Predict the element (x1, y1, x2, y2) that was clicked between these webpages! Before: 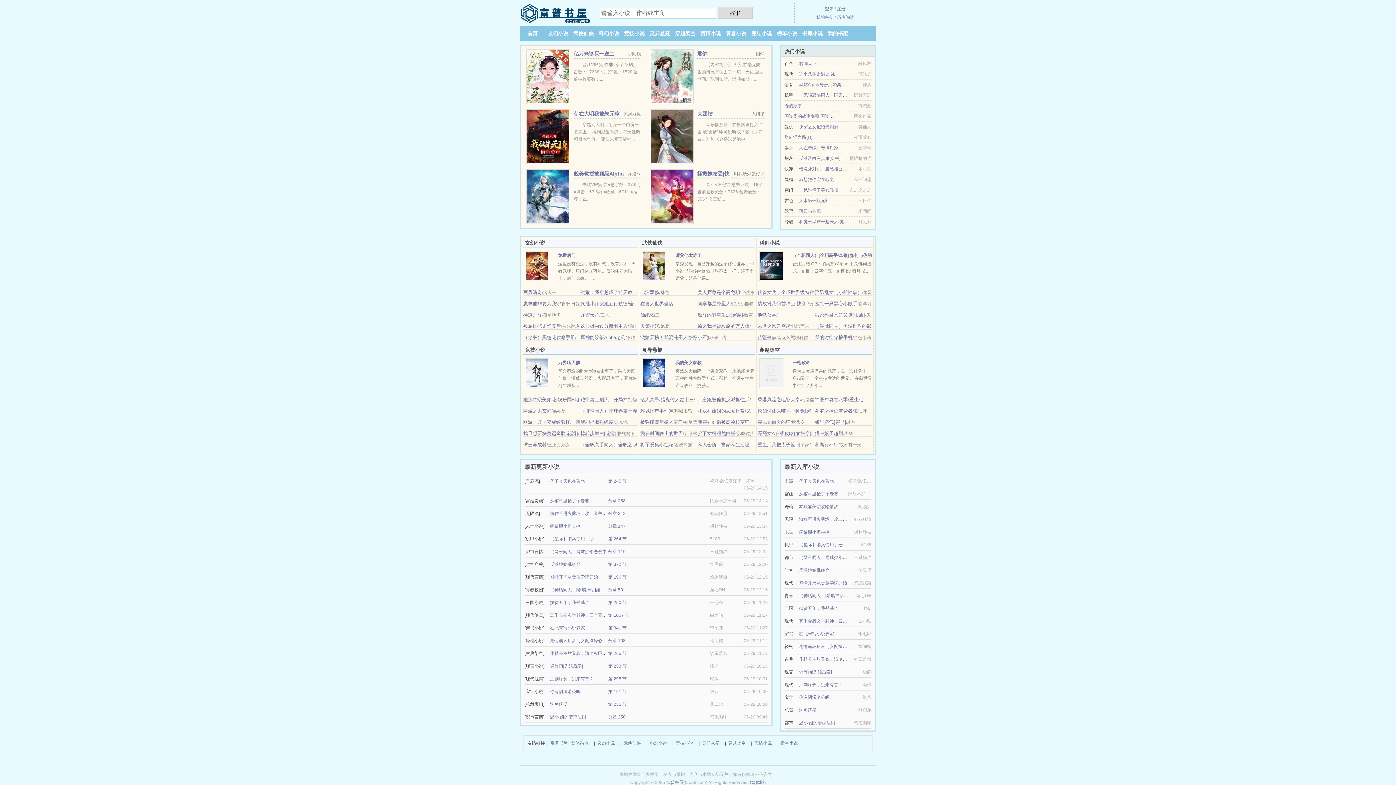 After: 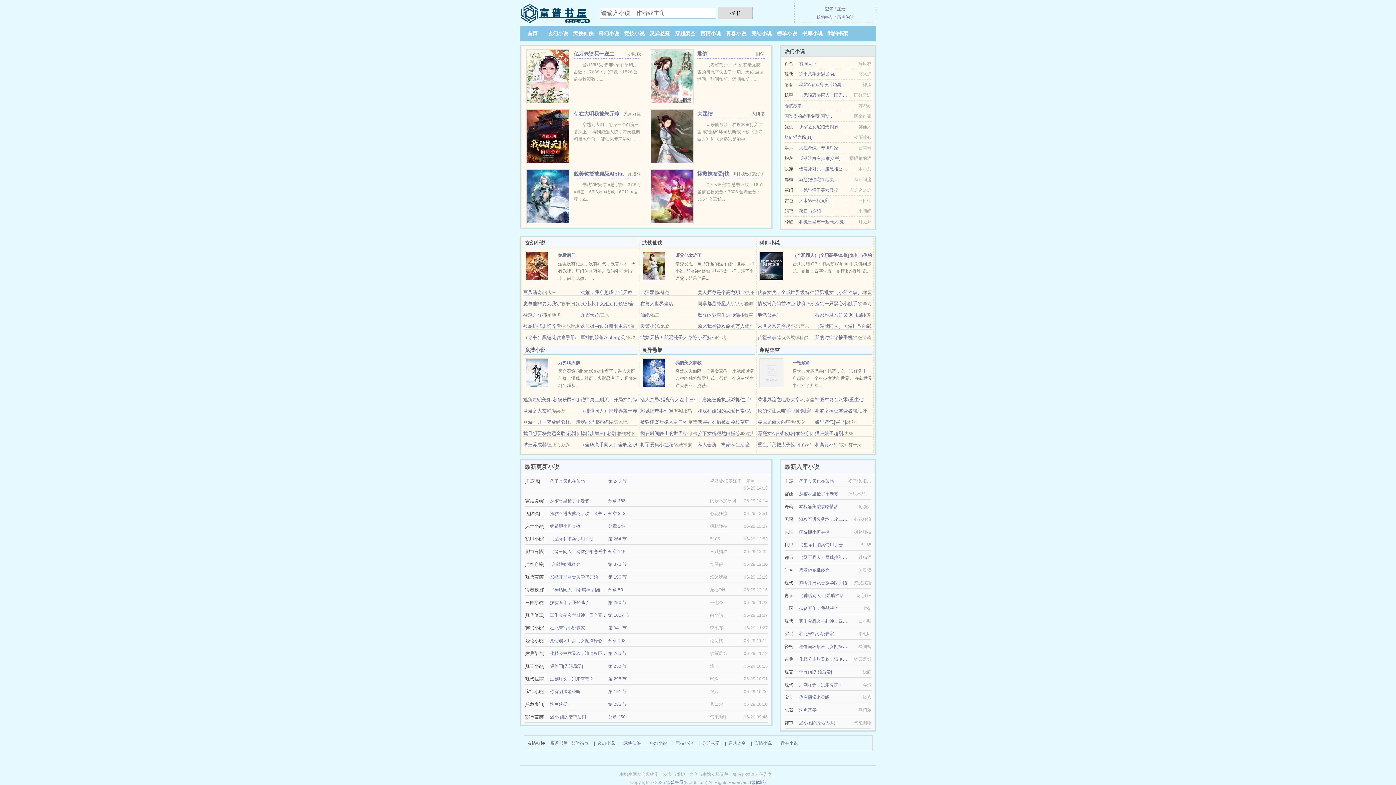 Action: bbox: (697, 50, 707, 56) label: 君韵